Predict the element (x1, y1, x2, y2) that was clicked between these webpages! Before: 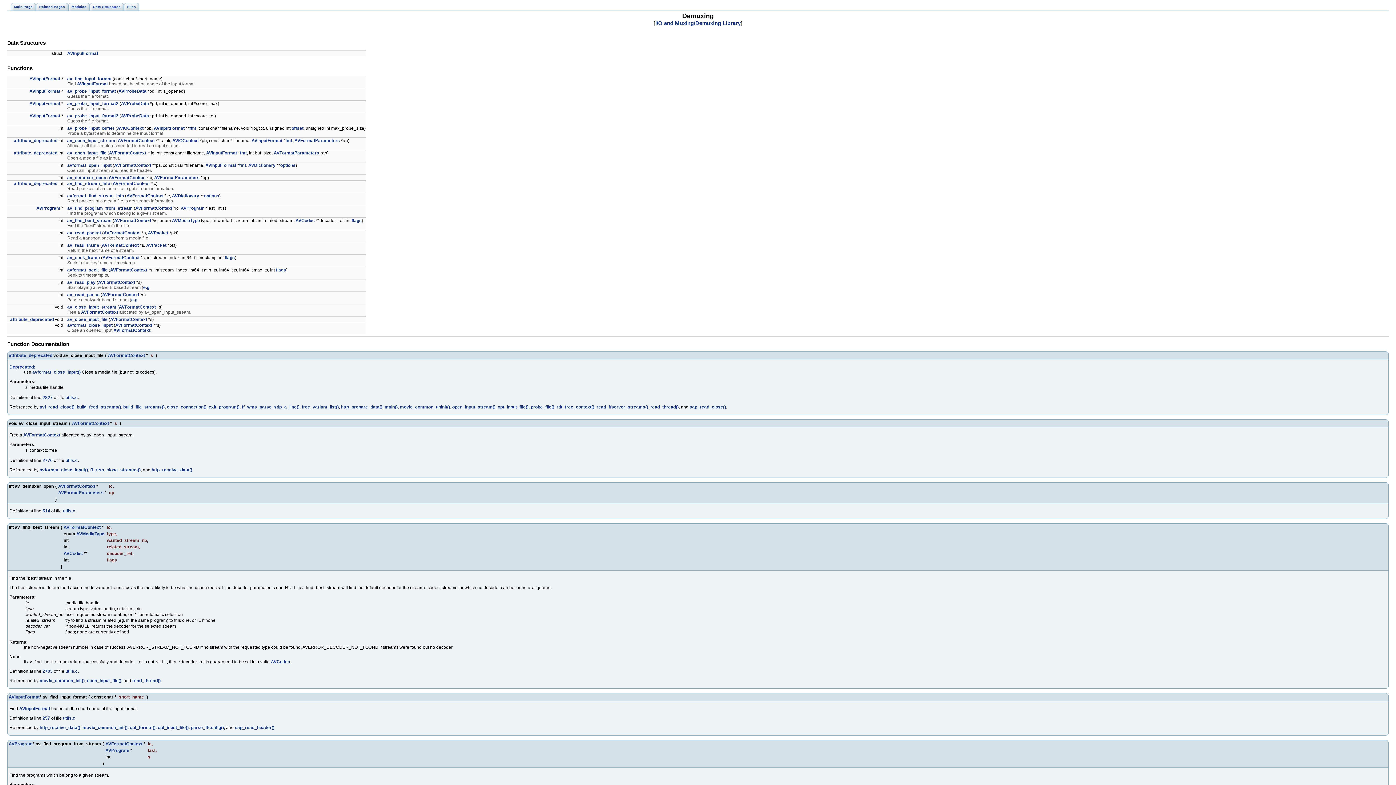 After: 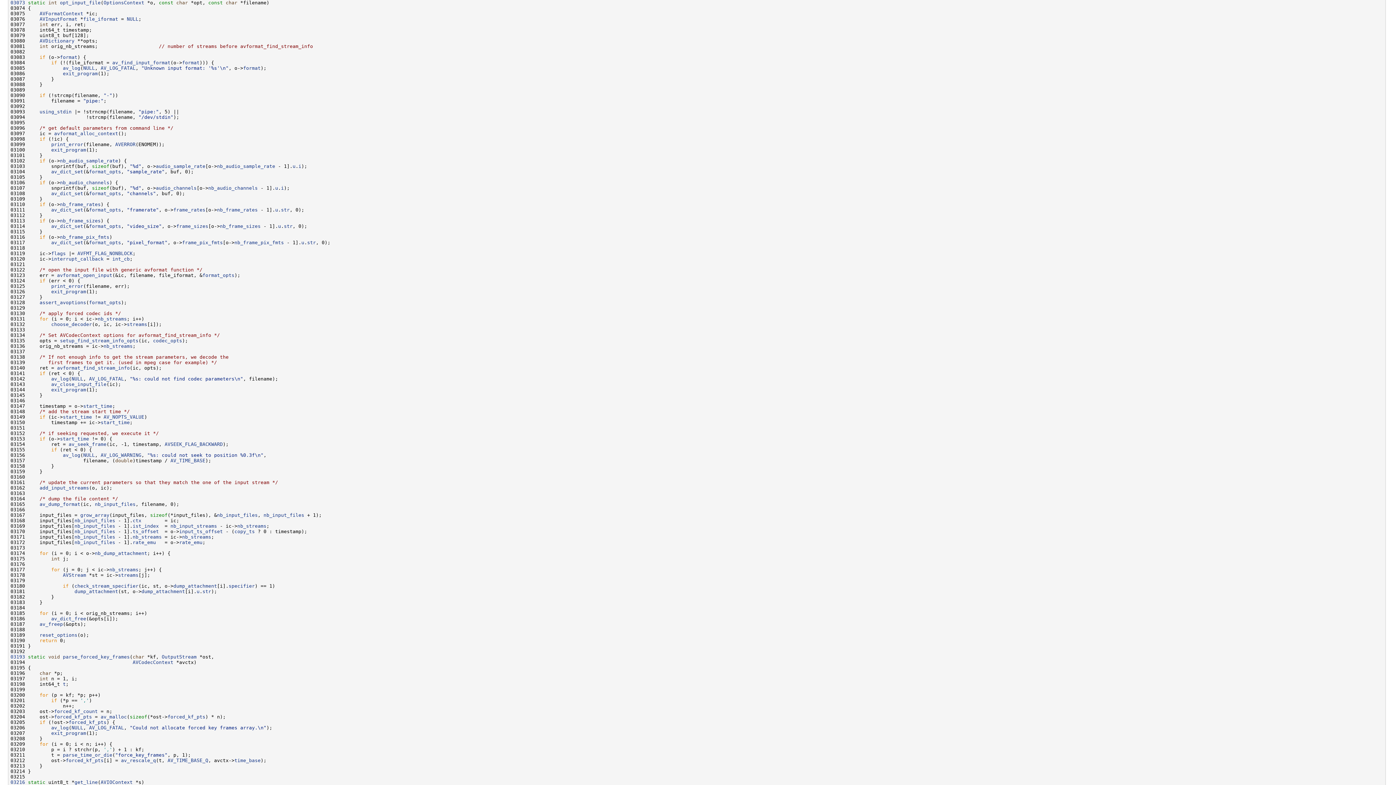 Action: bbox: (157, 725, 188, 730) label: opt_input_file()